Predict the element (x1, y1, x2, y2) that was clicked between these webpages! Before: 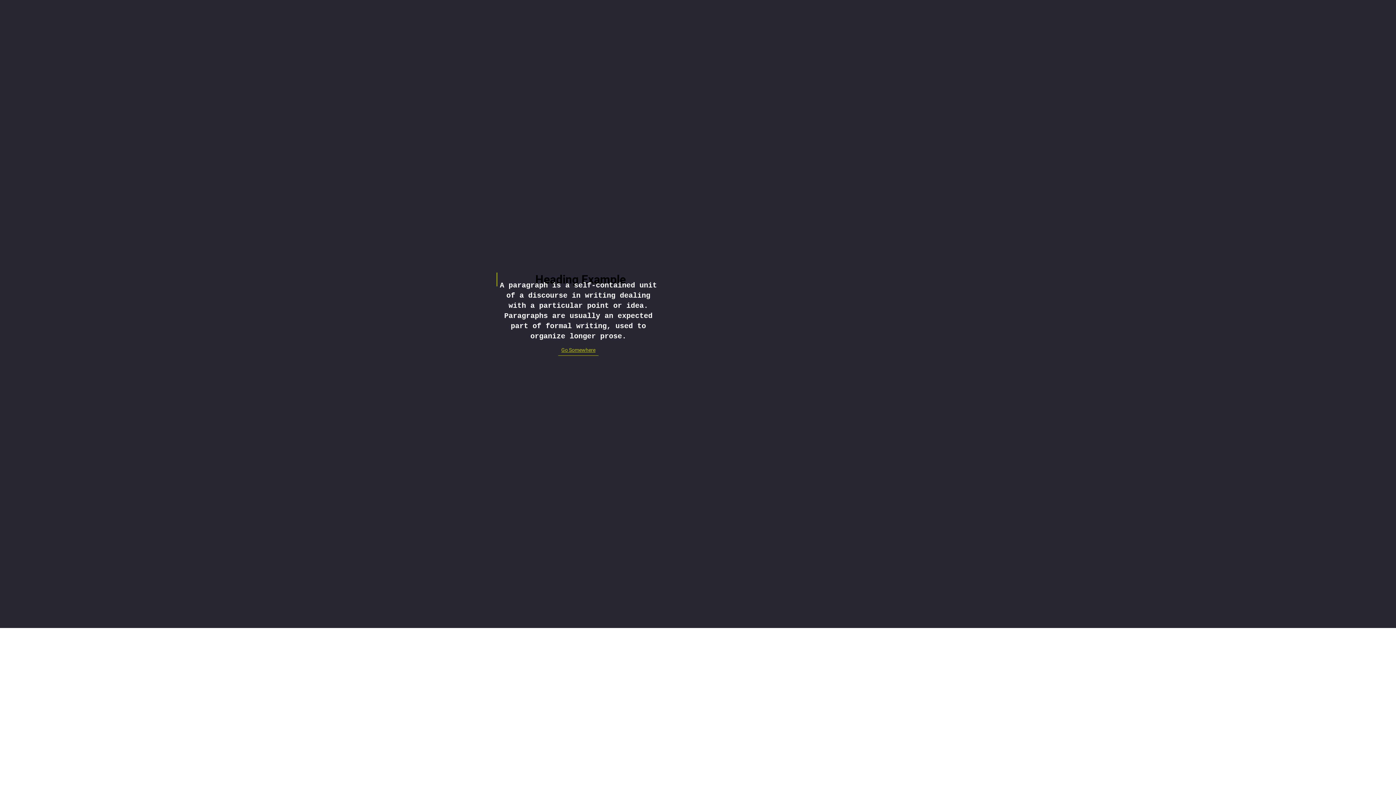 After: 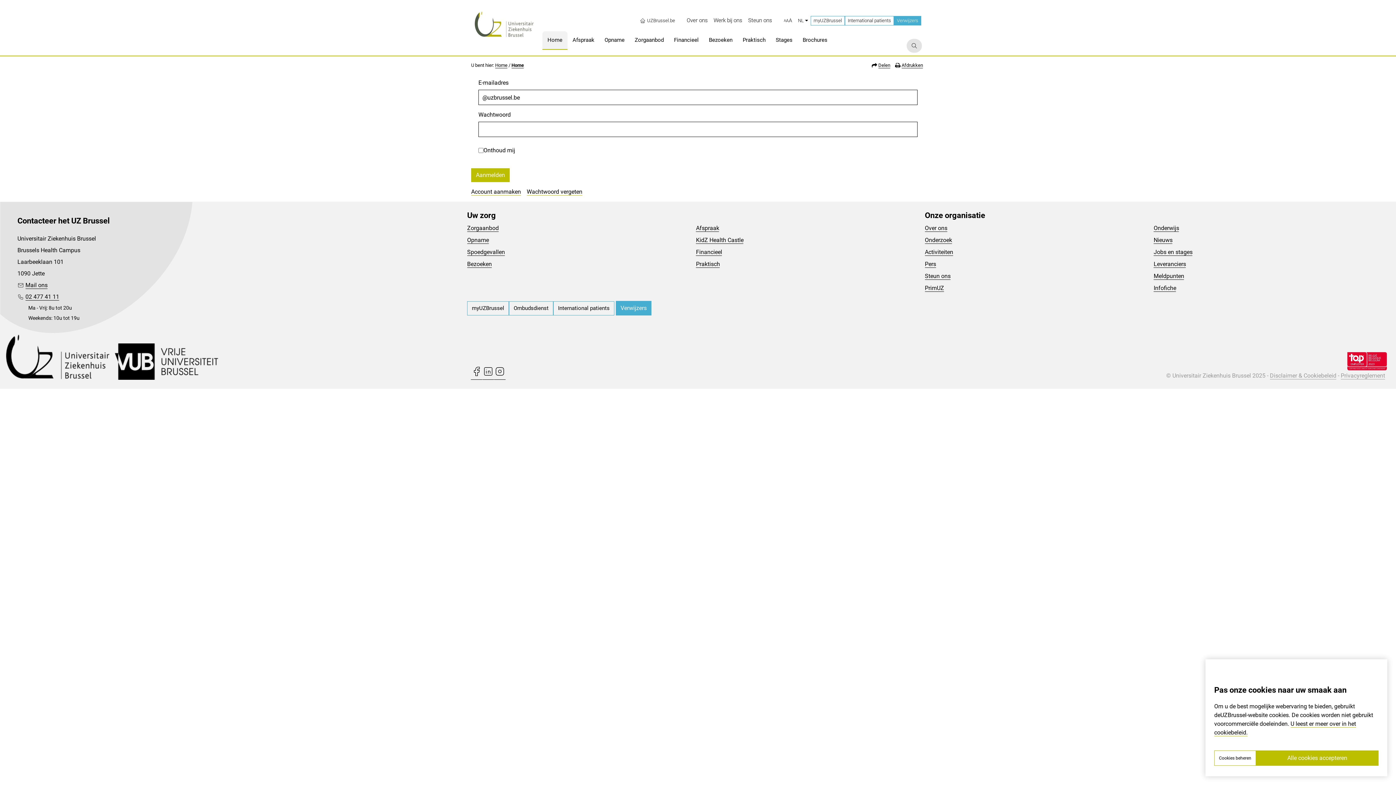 Action: label: Go Somewhere bbox: (558, 344, 598, 355)